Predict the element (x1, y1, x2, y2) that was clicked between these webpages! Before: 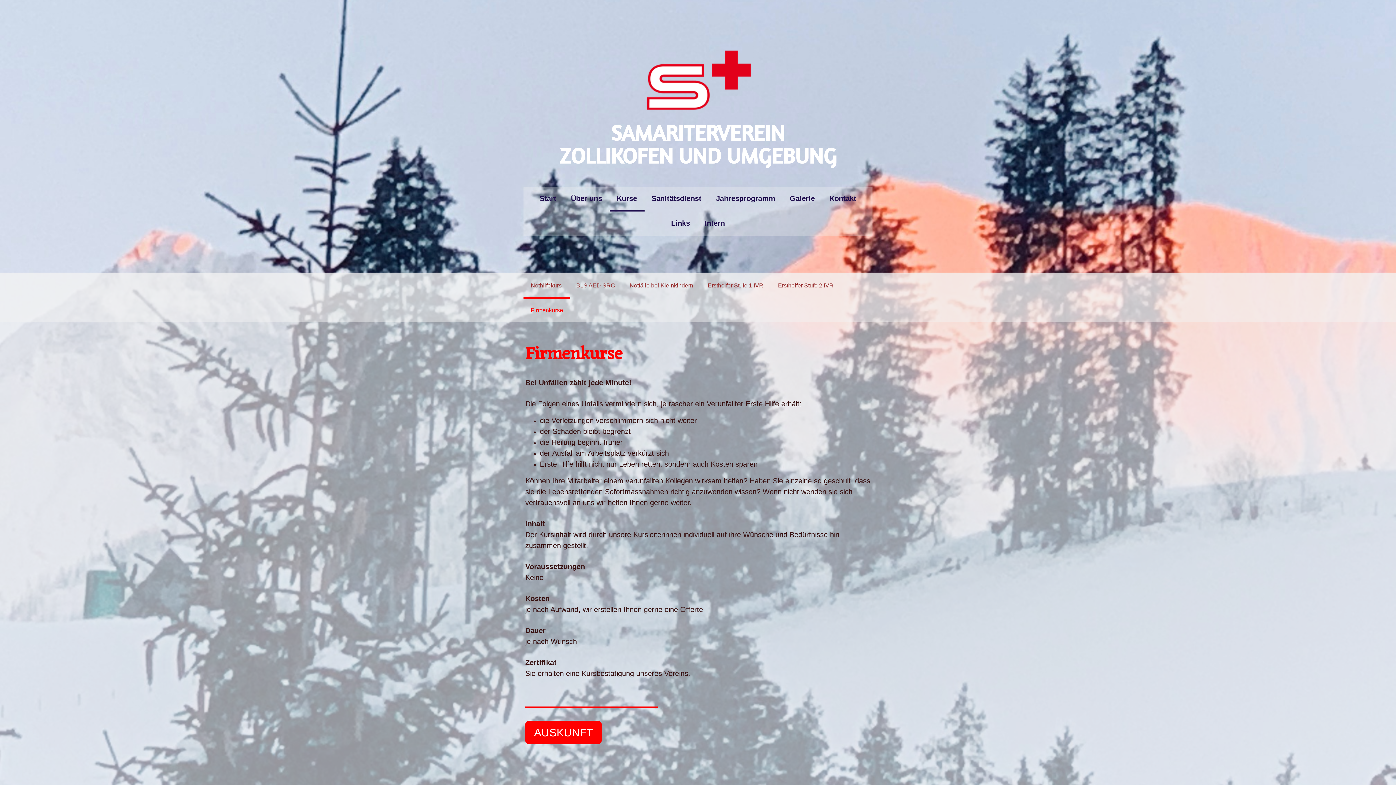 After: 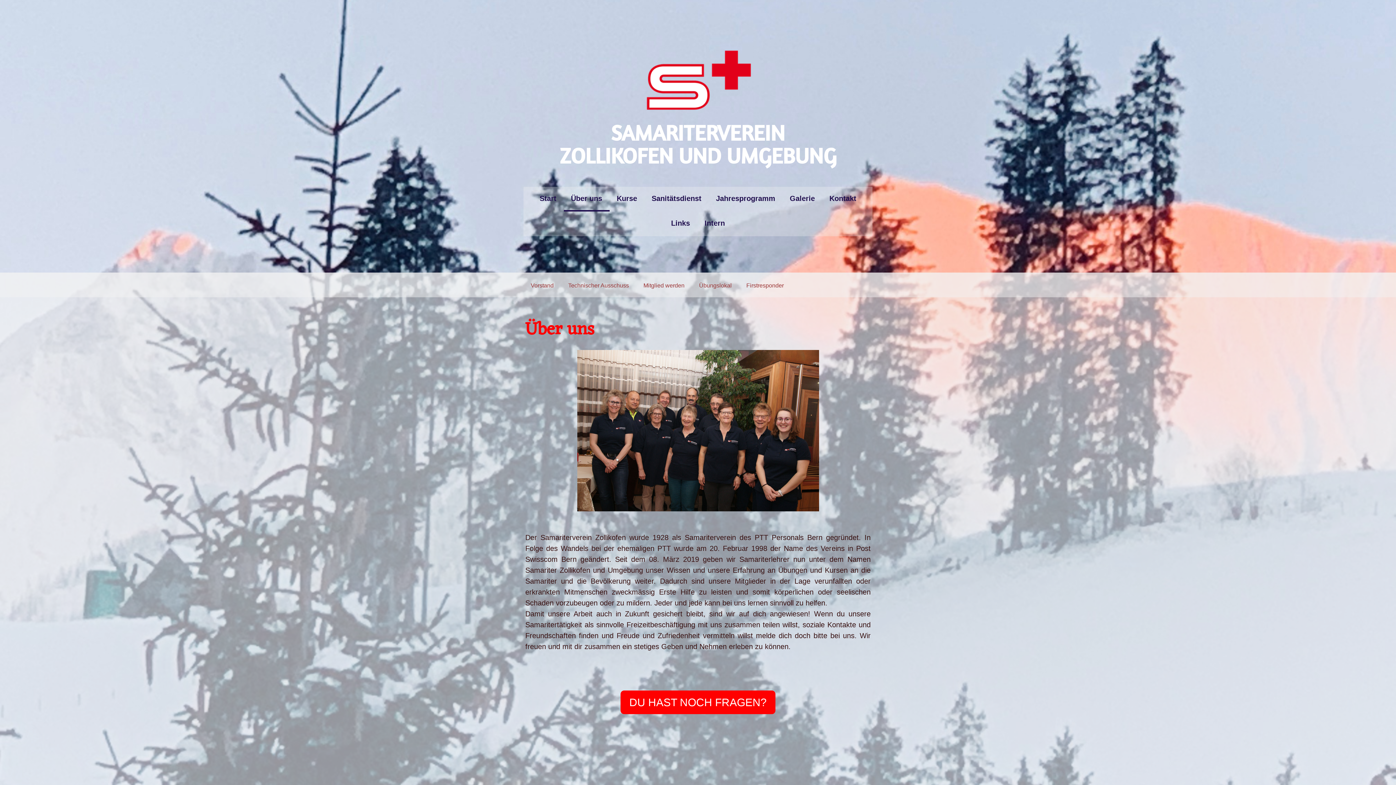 Action: bbox: (563, 186, 609, 211) label: Über uns